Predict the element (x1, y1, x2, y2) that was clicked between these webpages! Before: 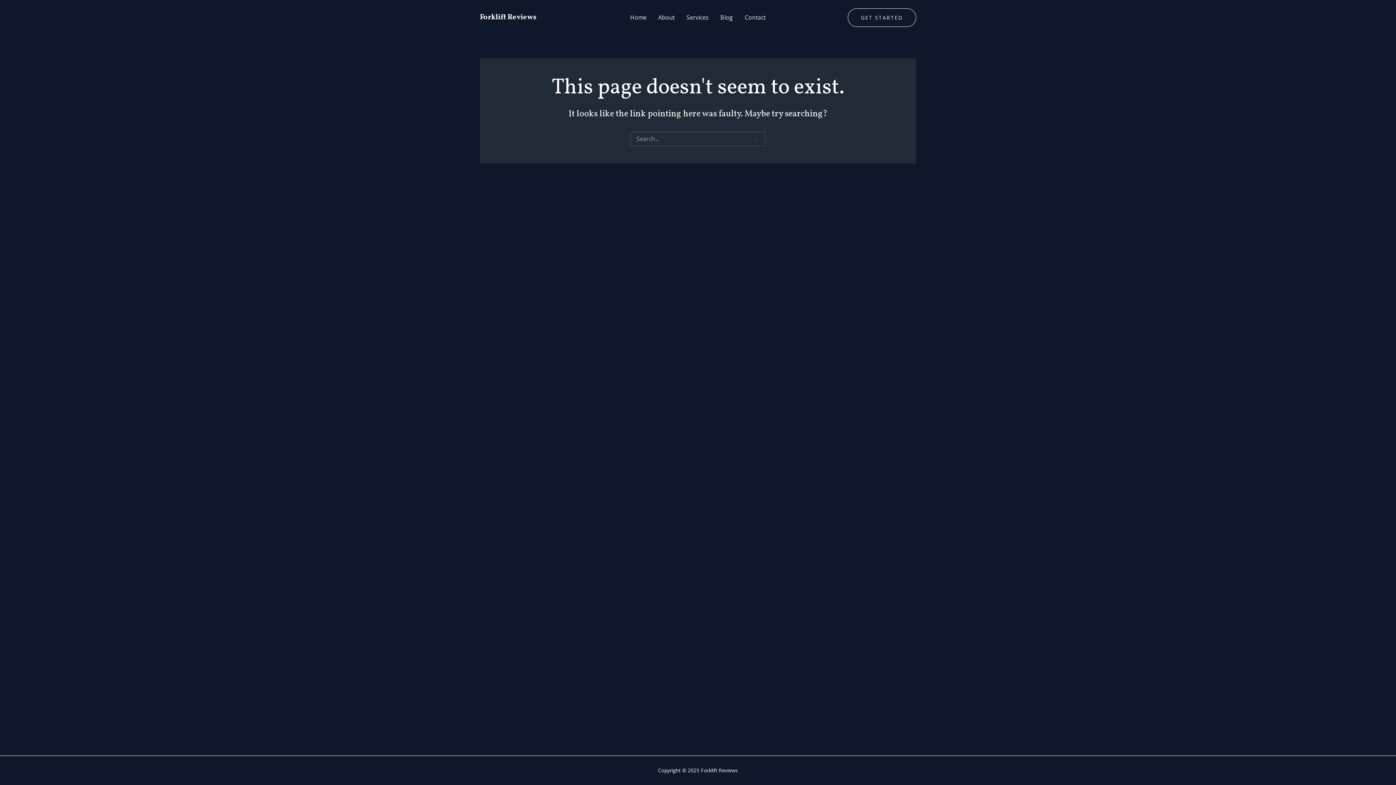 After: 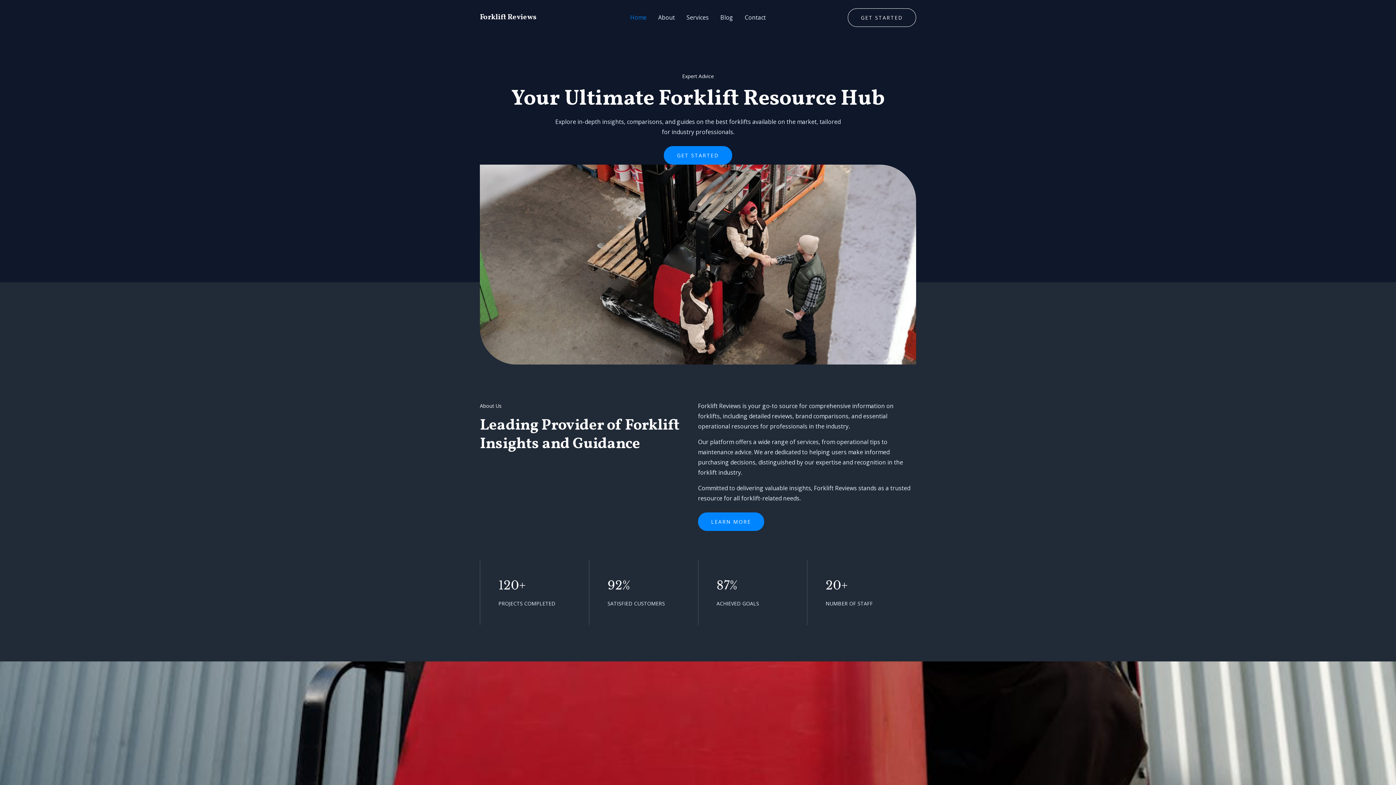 Action: label: Forklift Reviews bbox: (480, 12, 536, 22)